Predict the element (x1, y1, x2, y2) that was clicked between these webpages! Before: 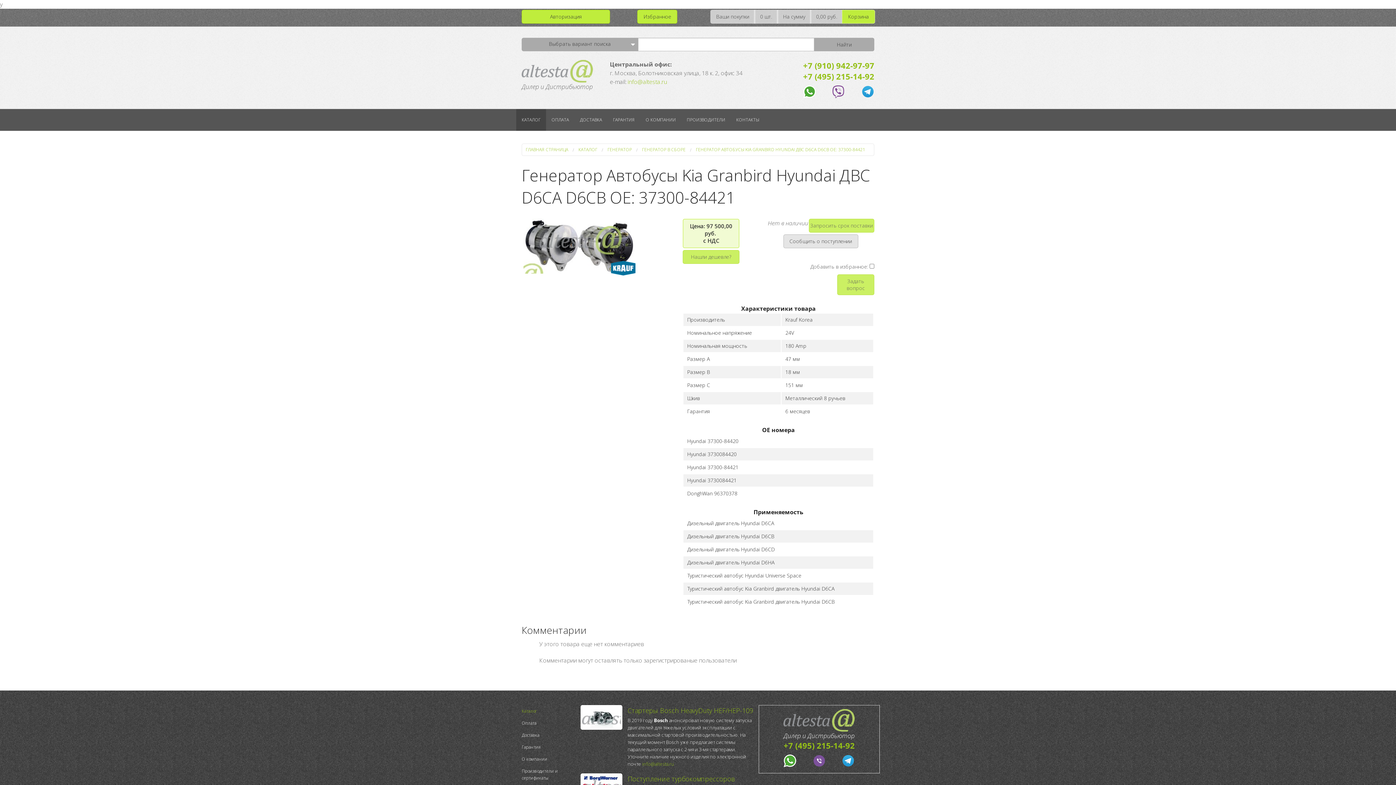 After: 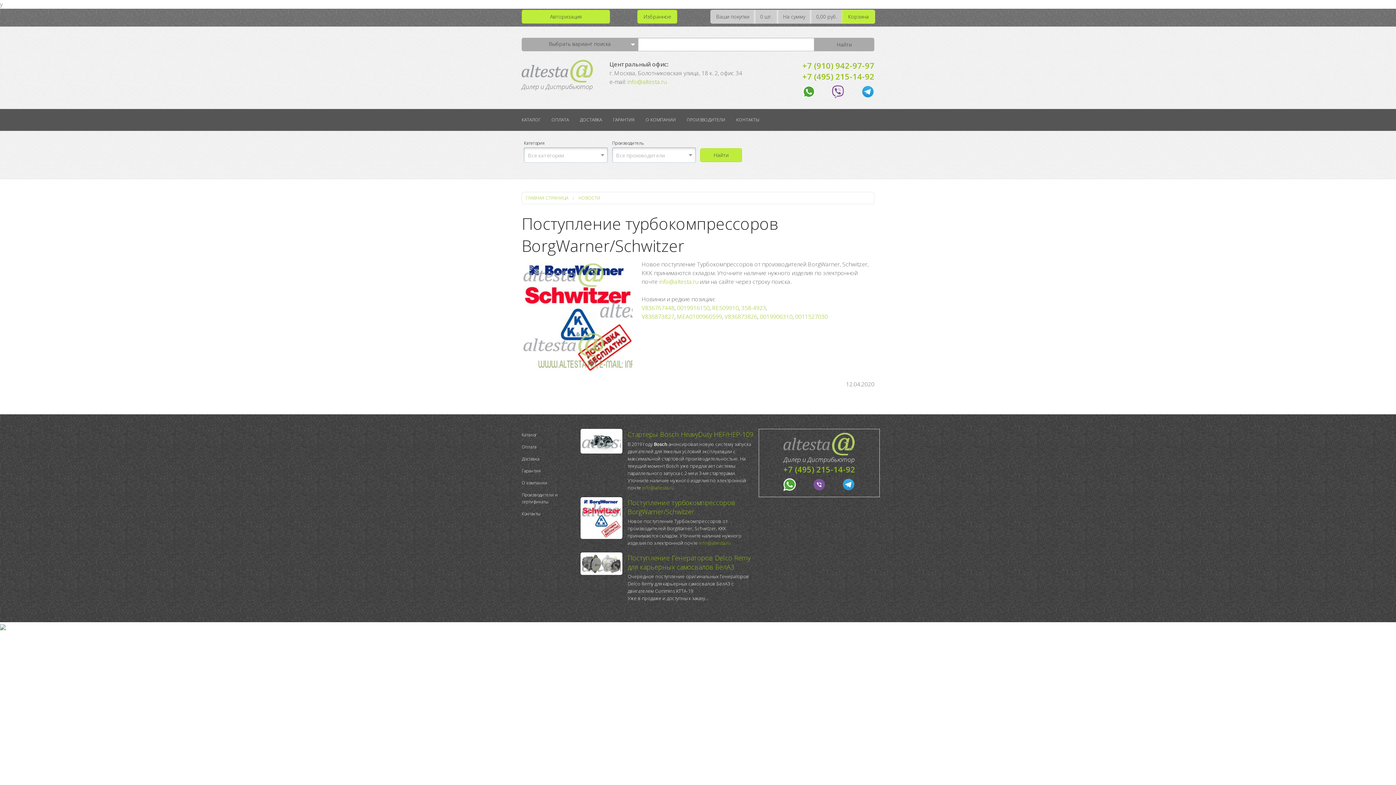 Action: label: Поступление турбокомпрессоров BorgWarner/Schwitzer bbox: (627, 774, 735, 792)